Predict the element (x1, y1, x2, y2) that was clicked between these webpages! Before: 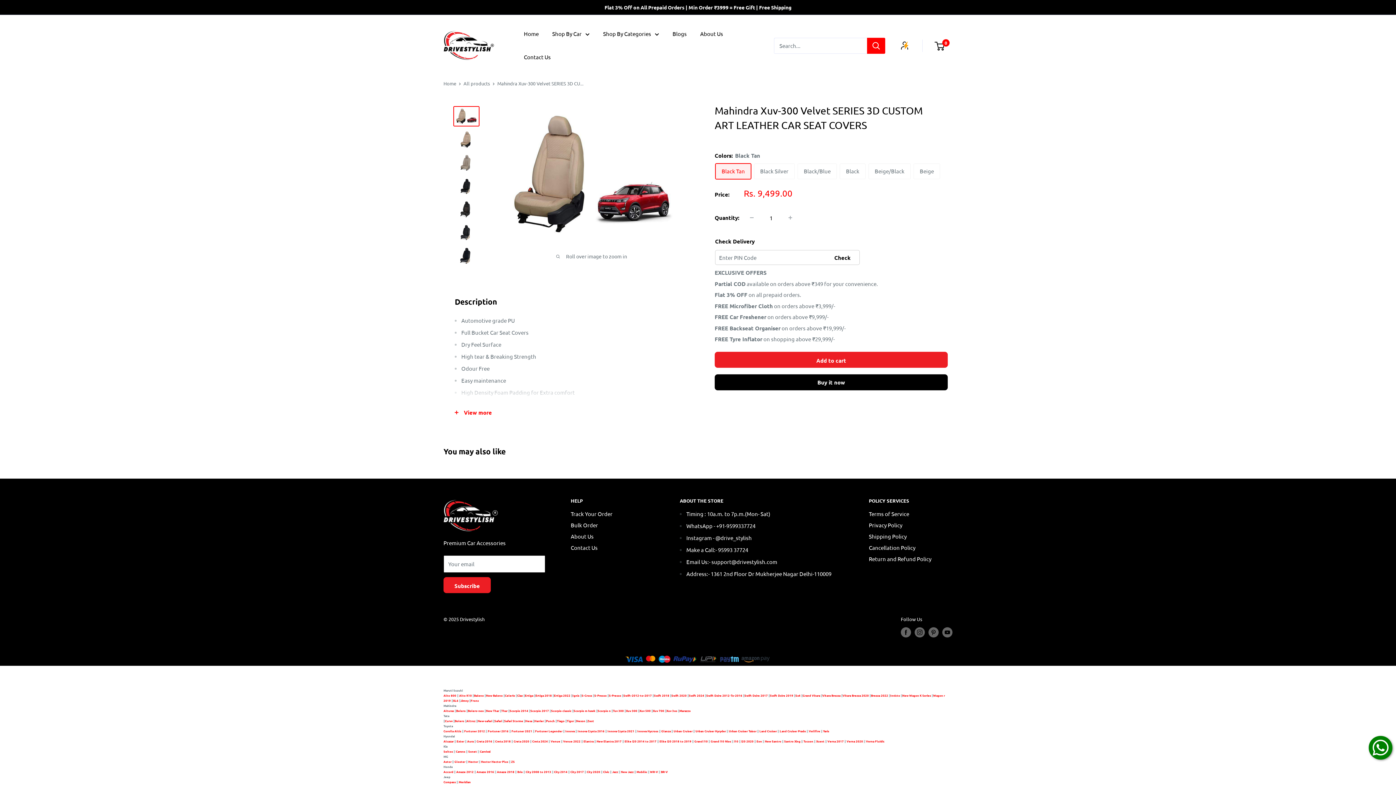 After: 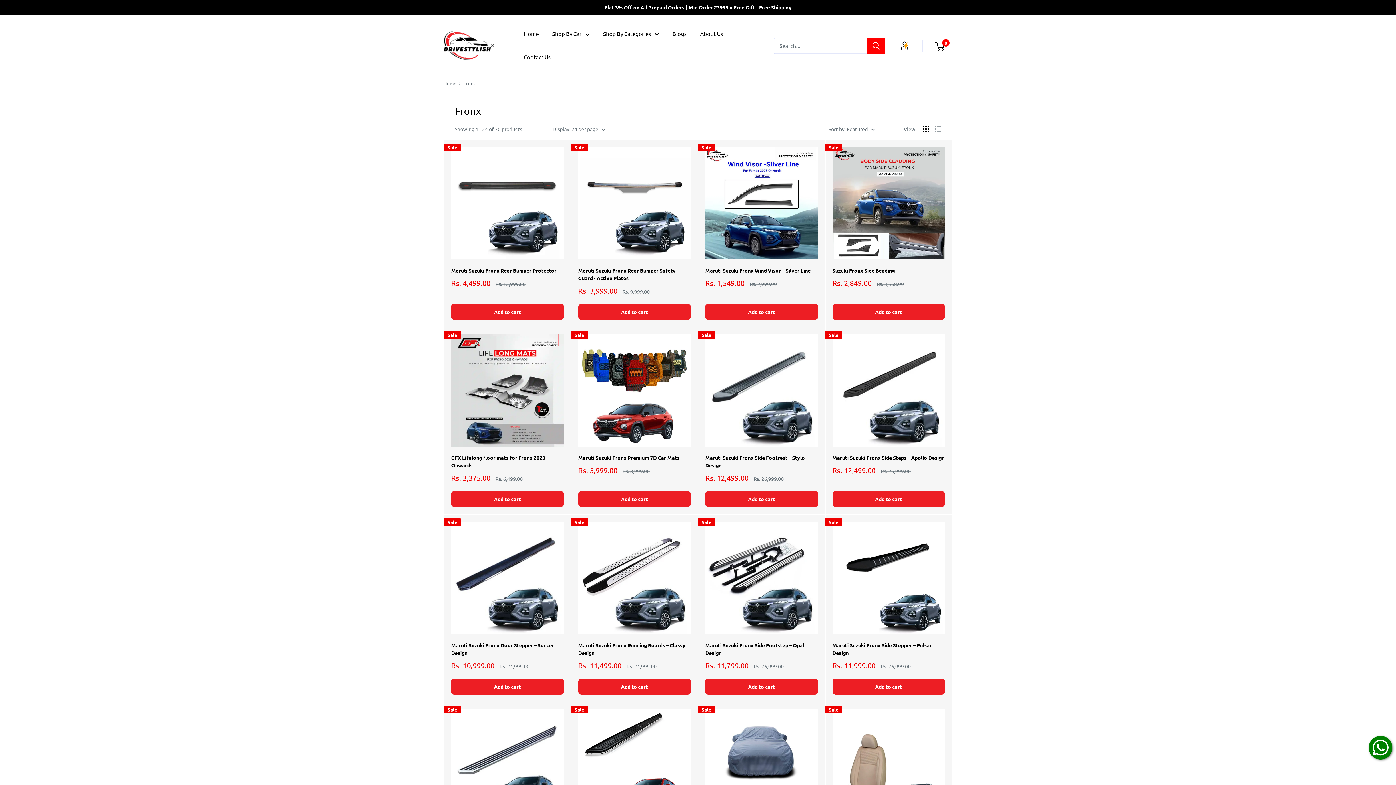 Action: bbox: (470, 698, 478, 703) label: Fronx